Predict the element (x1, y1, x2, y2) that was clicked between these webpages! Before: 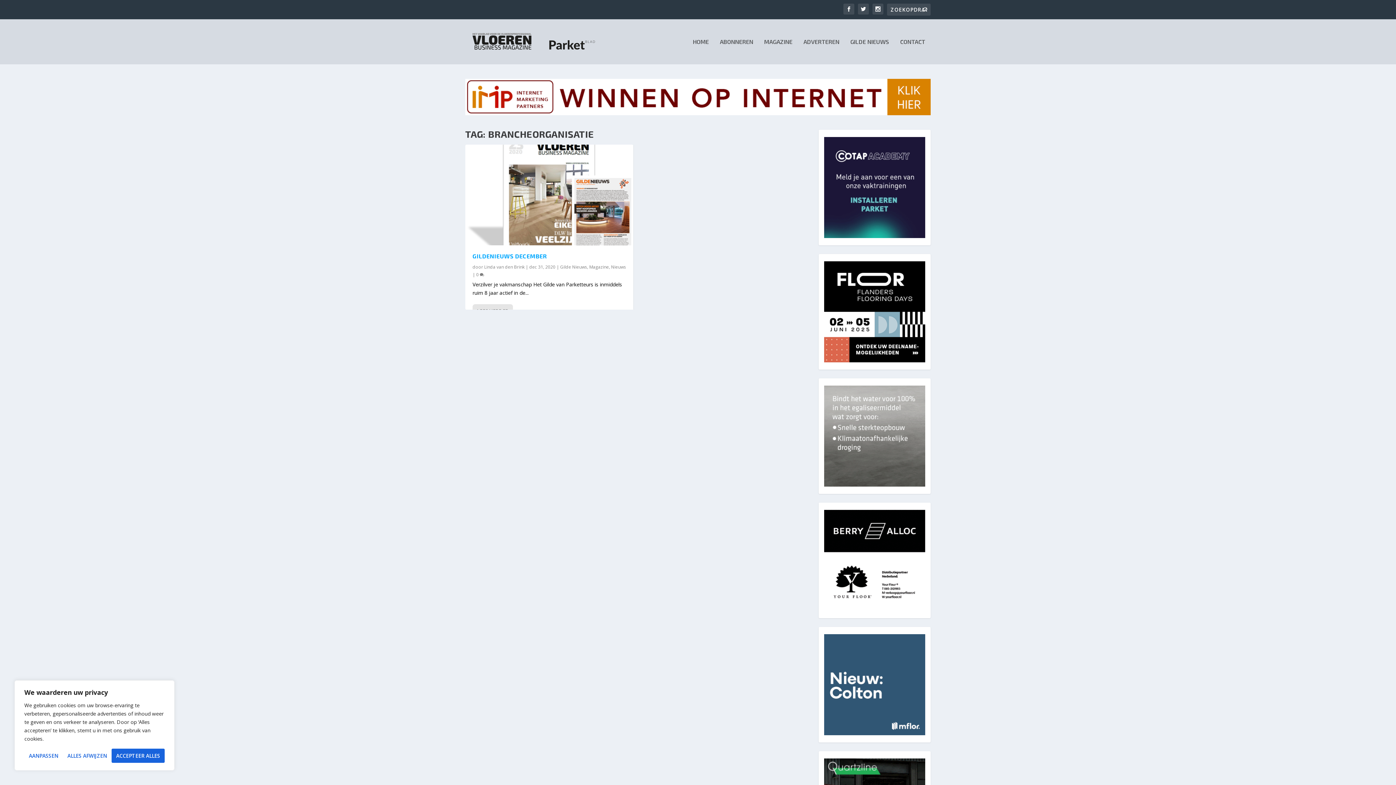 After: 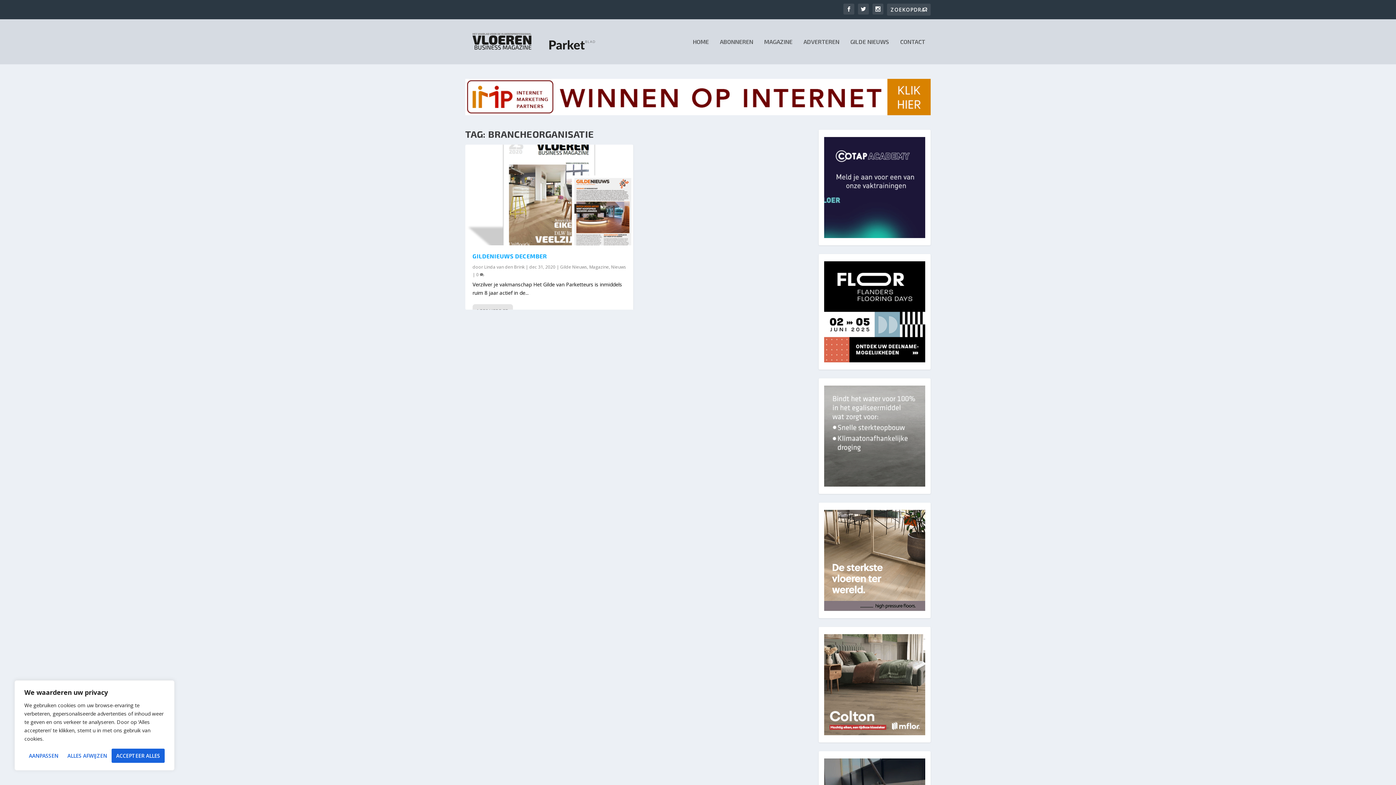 Action: bbox: (824, 385, 925, 488)